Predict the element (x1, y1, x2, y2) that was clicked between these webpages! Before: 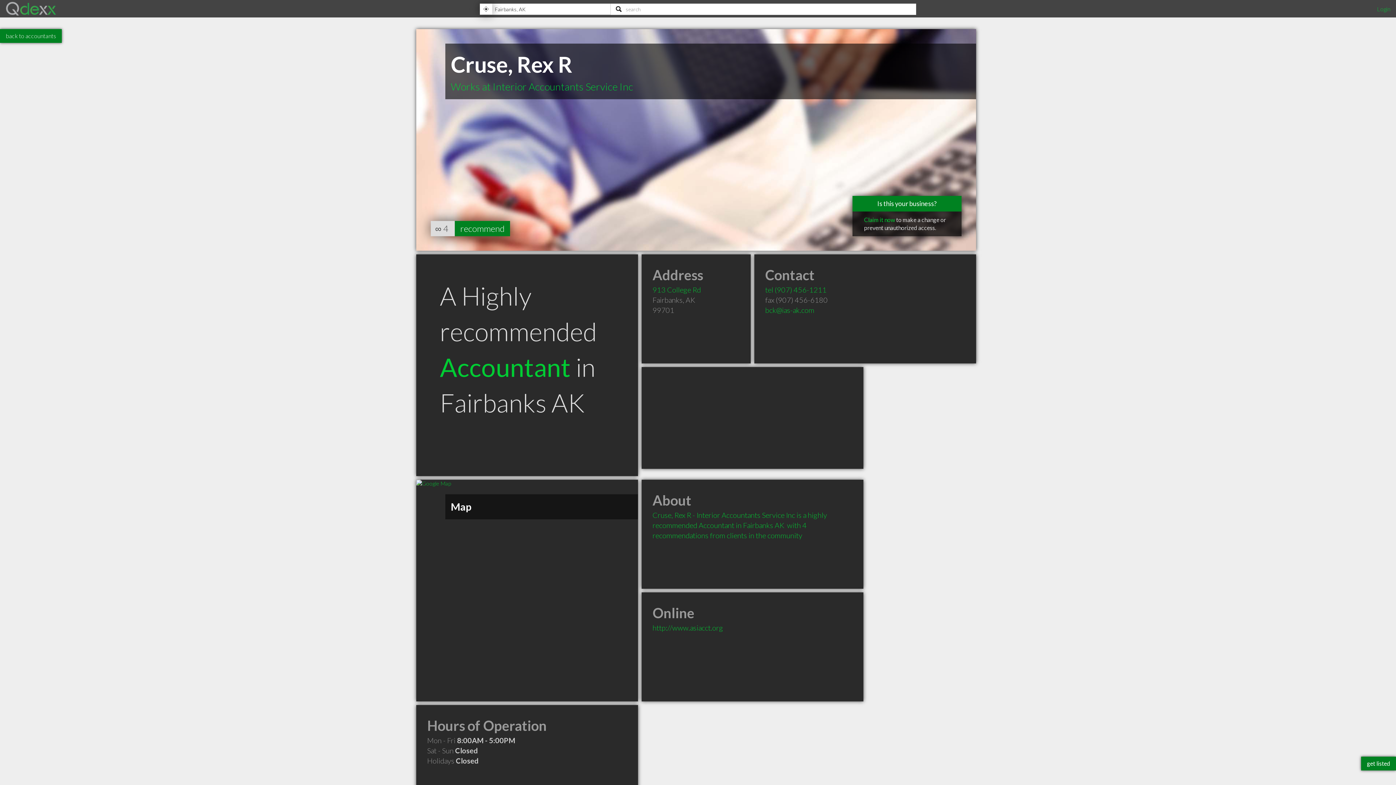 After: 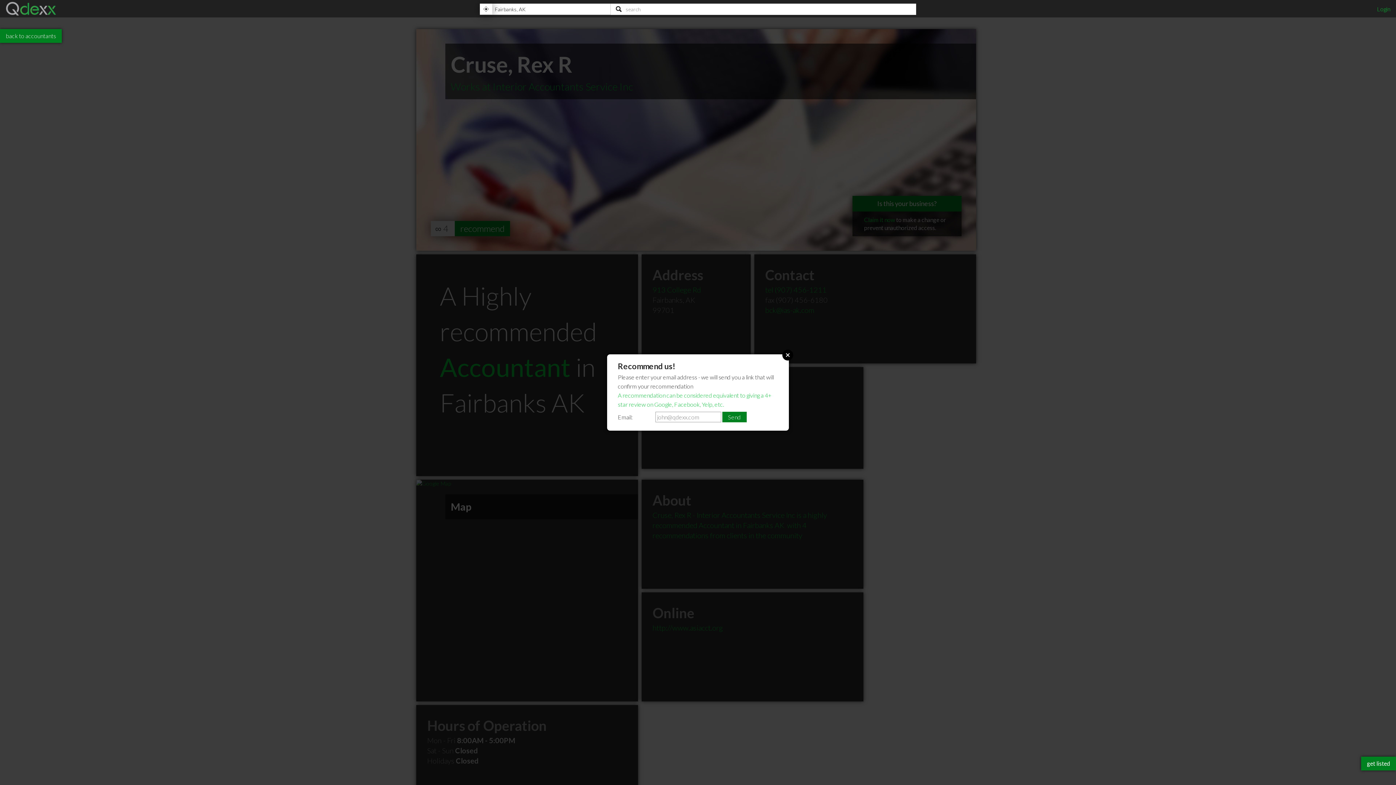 Action: bbox: (454, 221, 510, 236) label: recommend